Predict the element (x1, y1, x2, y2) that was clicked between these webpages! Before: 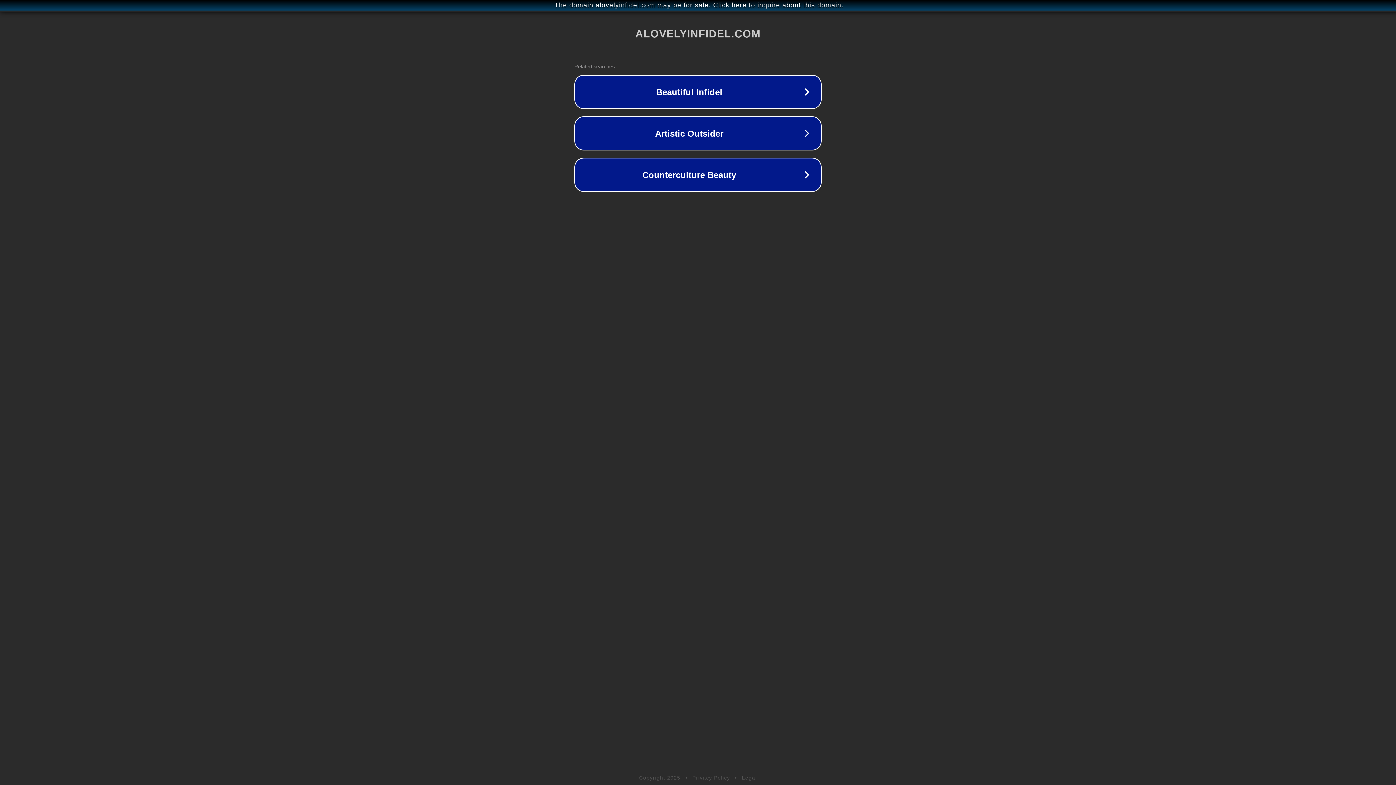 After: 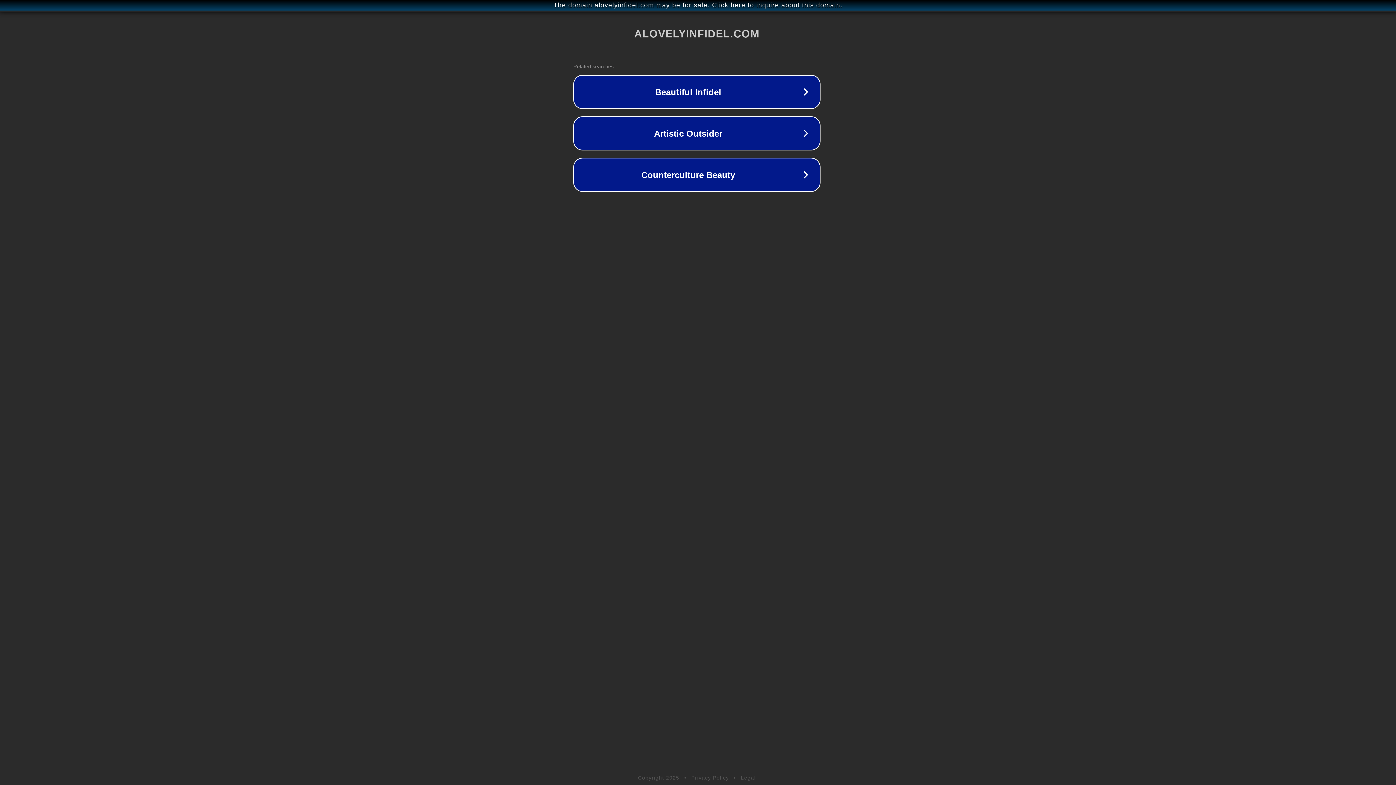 Action: bbox: (1, 1, 1397, 9) label: The domain alovelyinfidel.com may be for sale. Click here to inquire about this domain.